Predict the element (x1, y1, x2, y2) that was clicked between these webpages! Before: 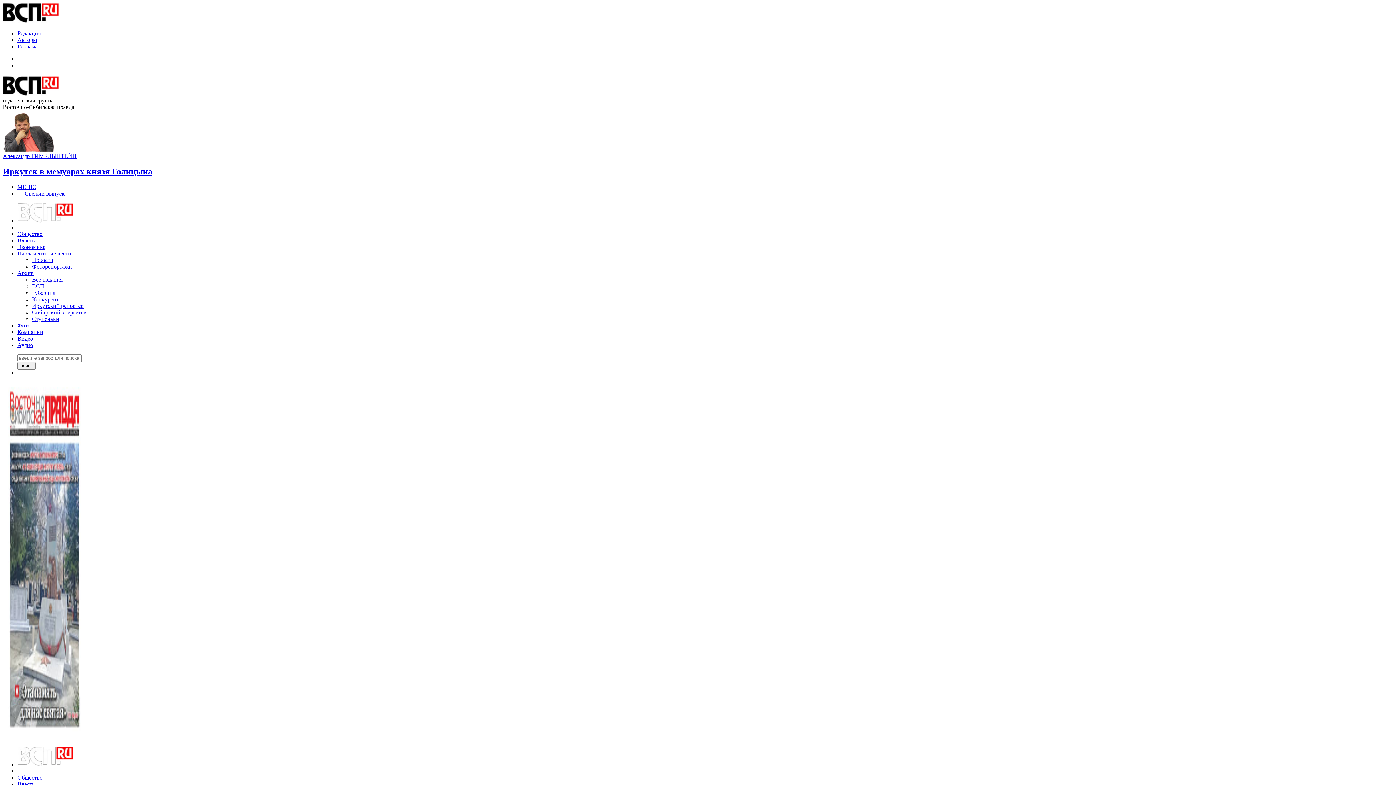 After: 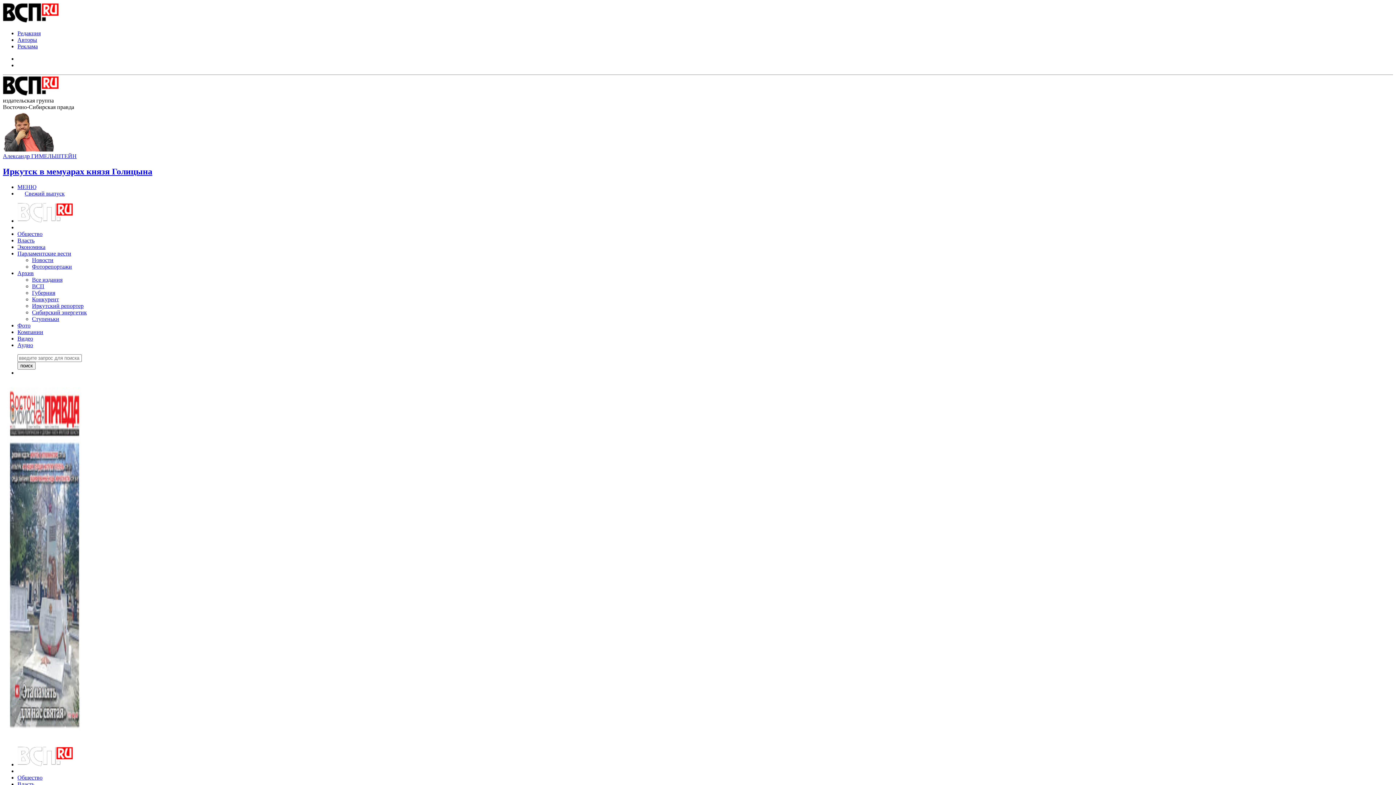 Action: label: Аудио bbox: (17, 342, 33, 348)